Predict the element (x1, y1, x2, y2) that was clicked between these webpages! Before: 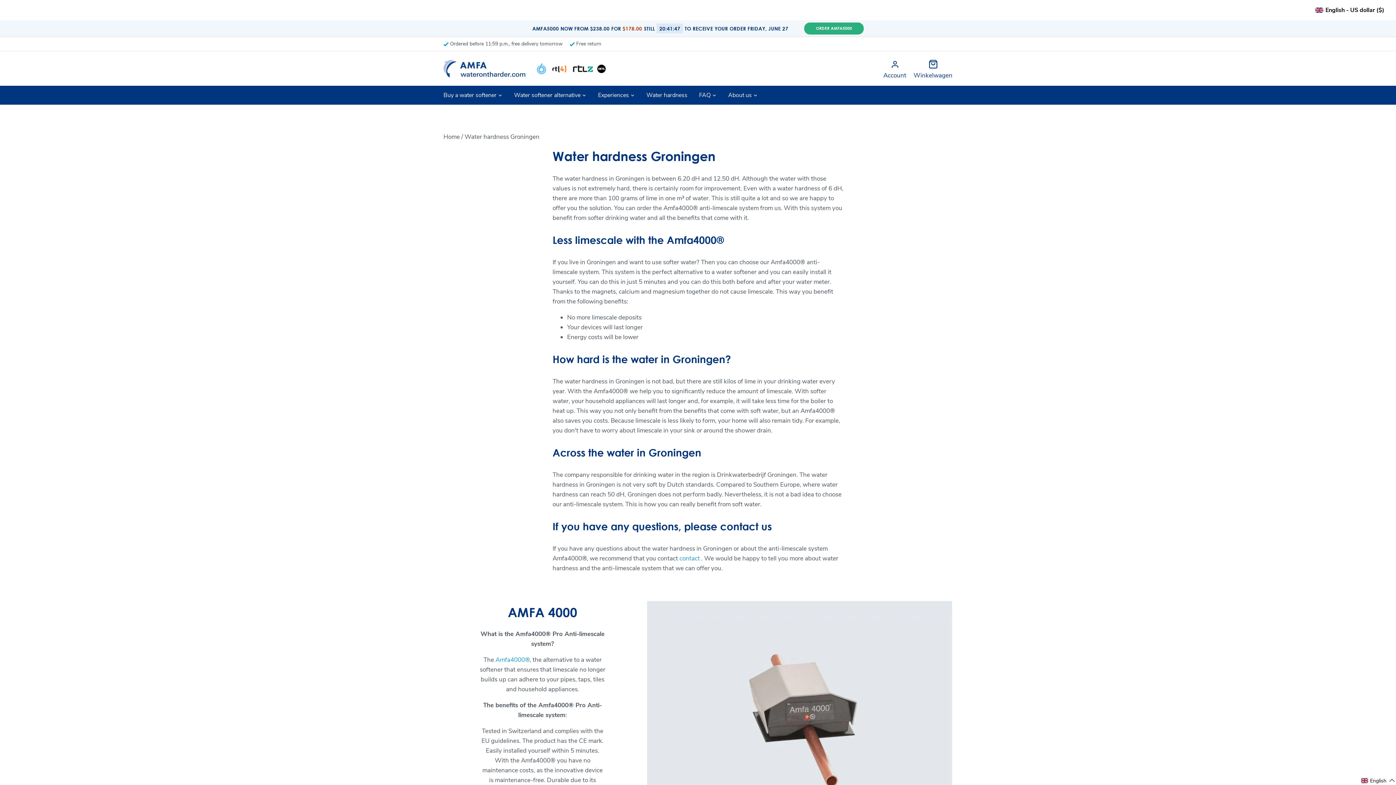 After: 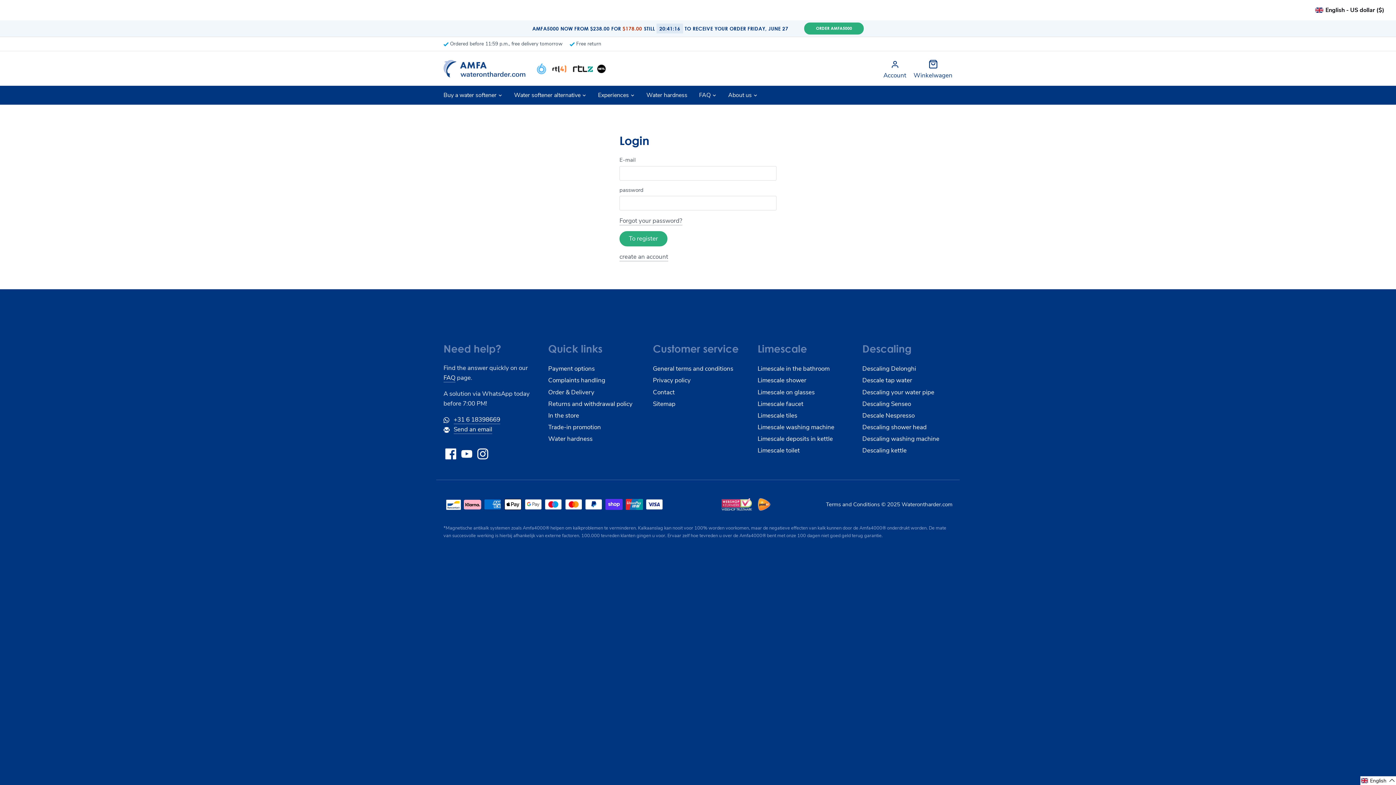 Action: label: Account bbox: (883, 60, 906, 80)